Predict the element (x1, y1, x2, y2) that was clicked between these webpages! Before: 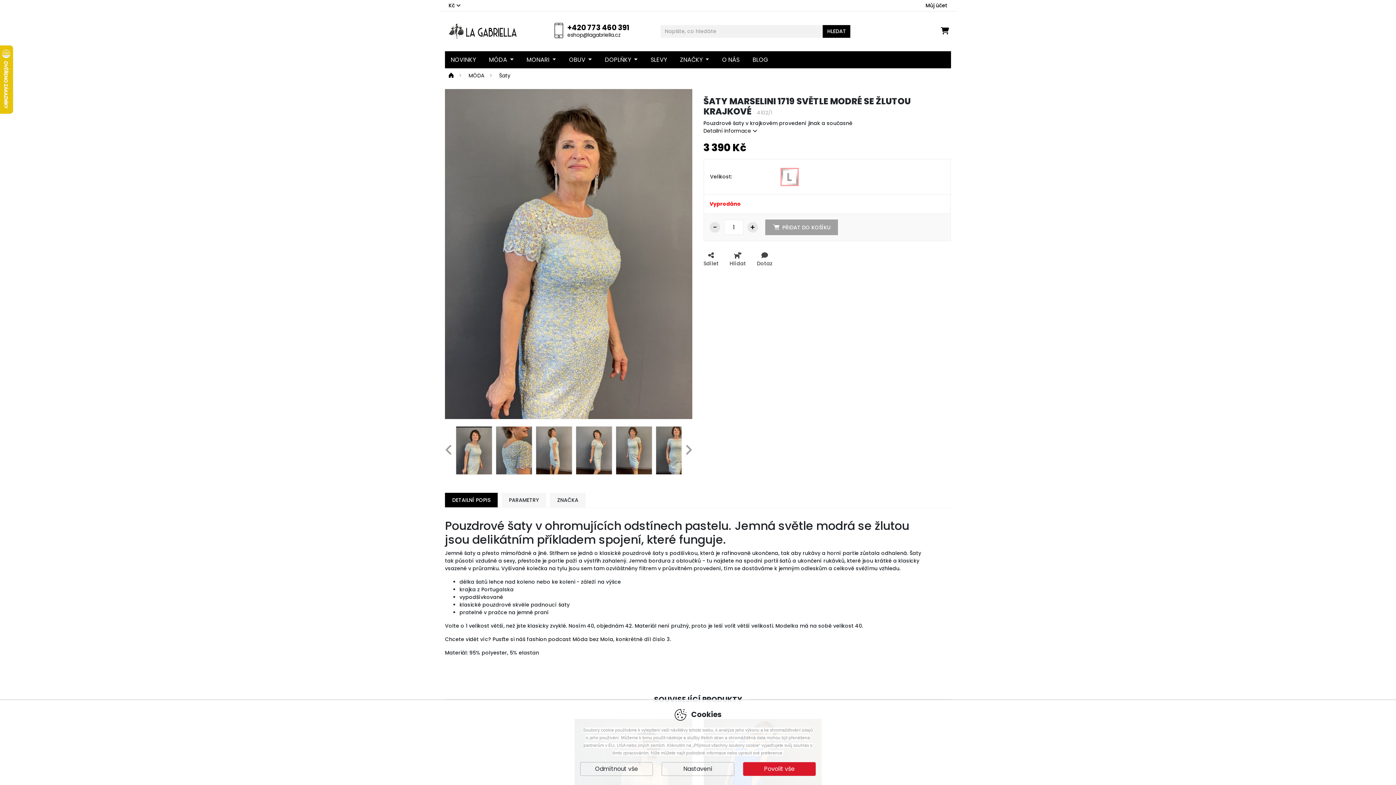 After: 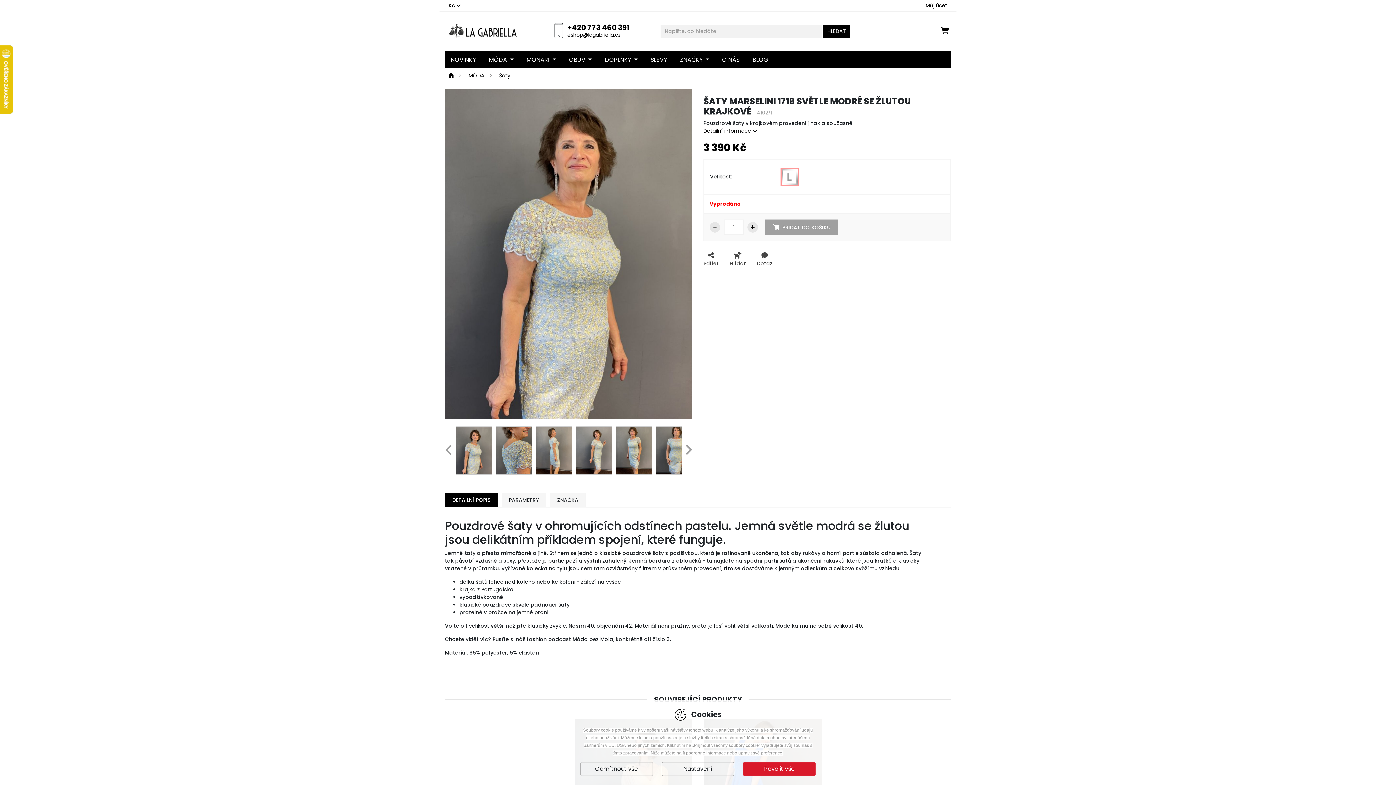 Action: bbox: (567, 22, 629, 32) label: +420 773 460 391